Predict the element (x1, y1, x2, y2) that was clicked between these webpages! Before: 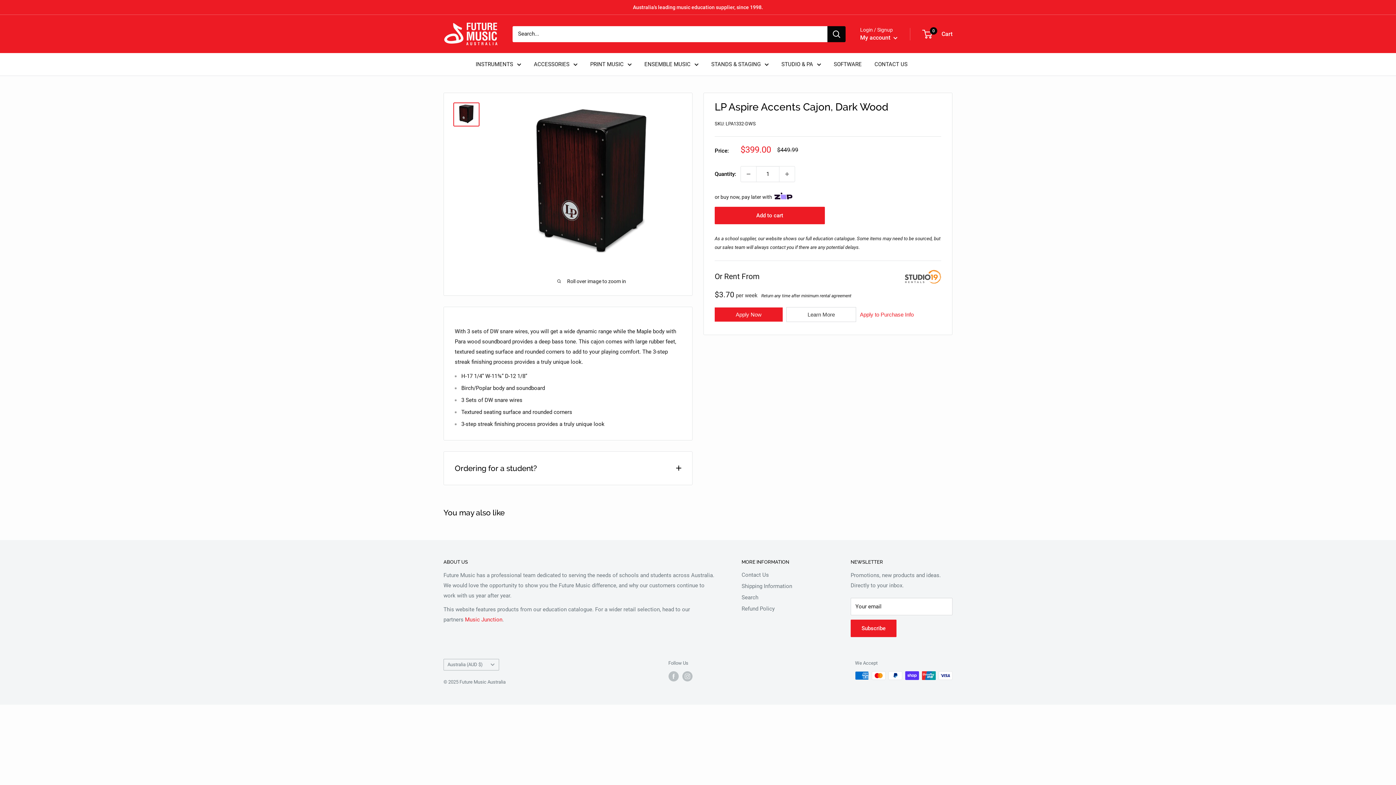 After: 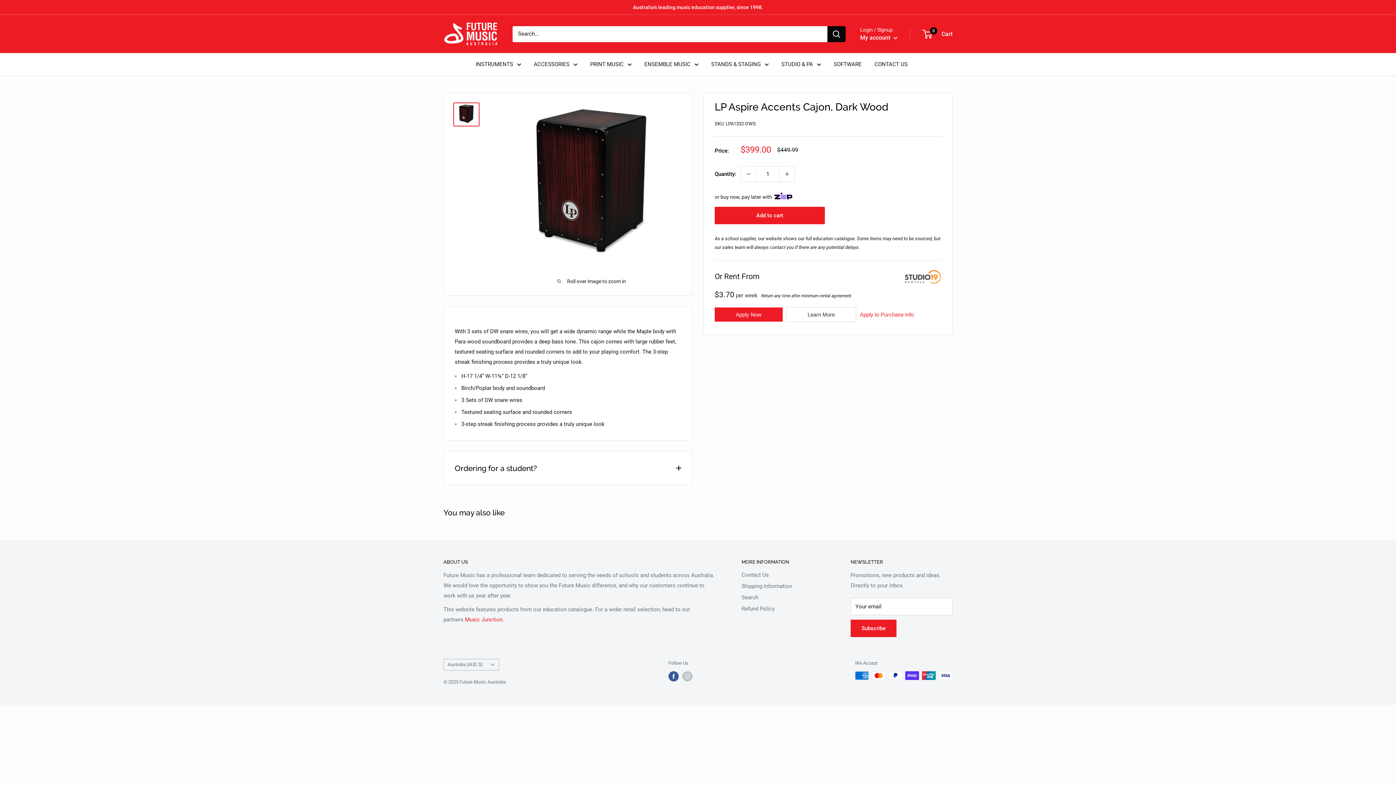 Action: label: Follow us on Facebook bbox: (668, 671, 678, 681)